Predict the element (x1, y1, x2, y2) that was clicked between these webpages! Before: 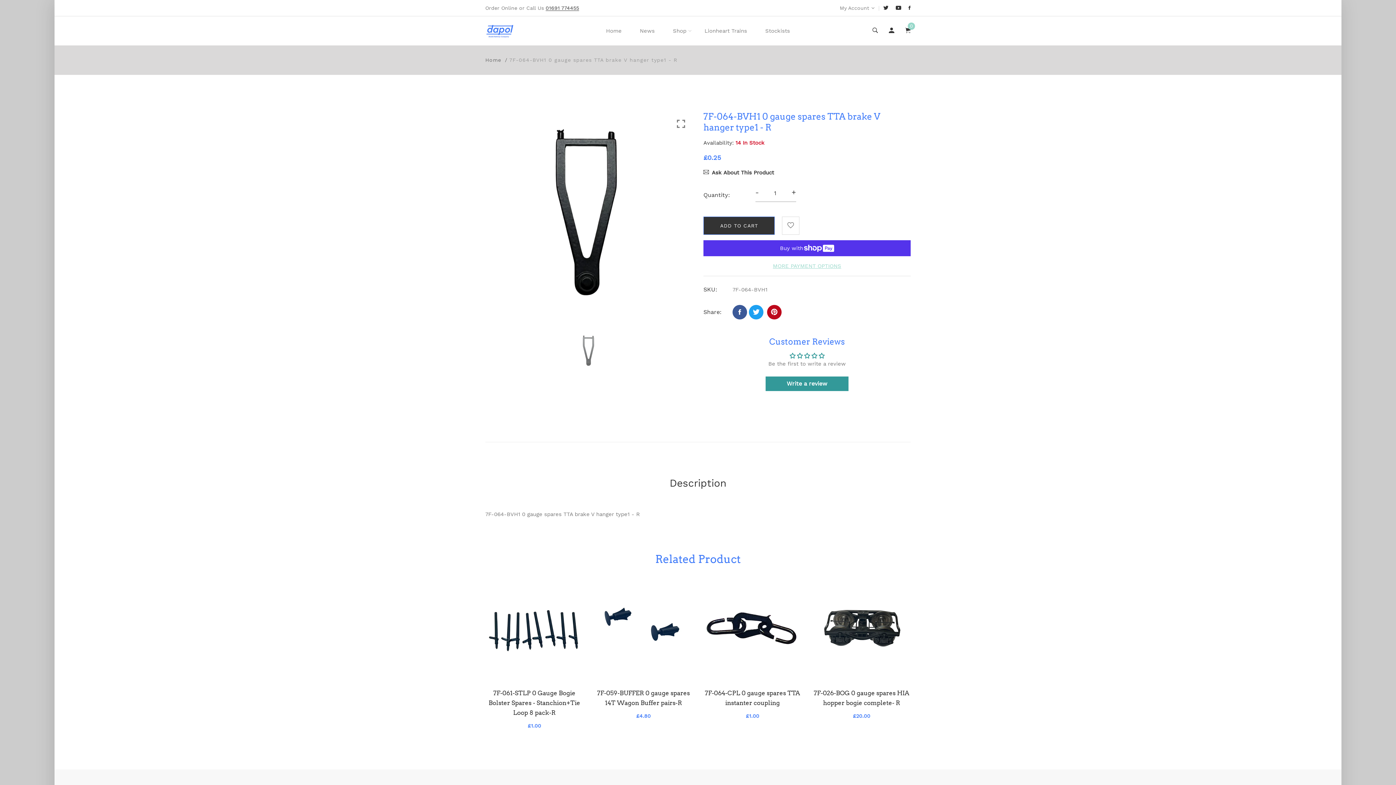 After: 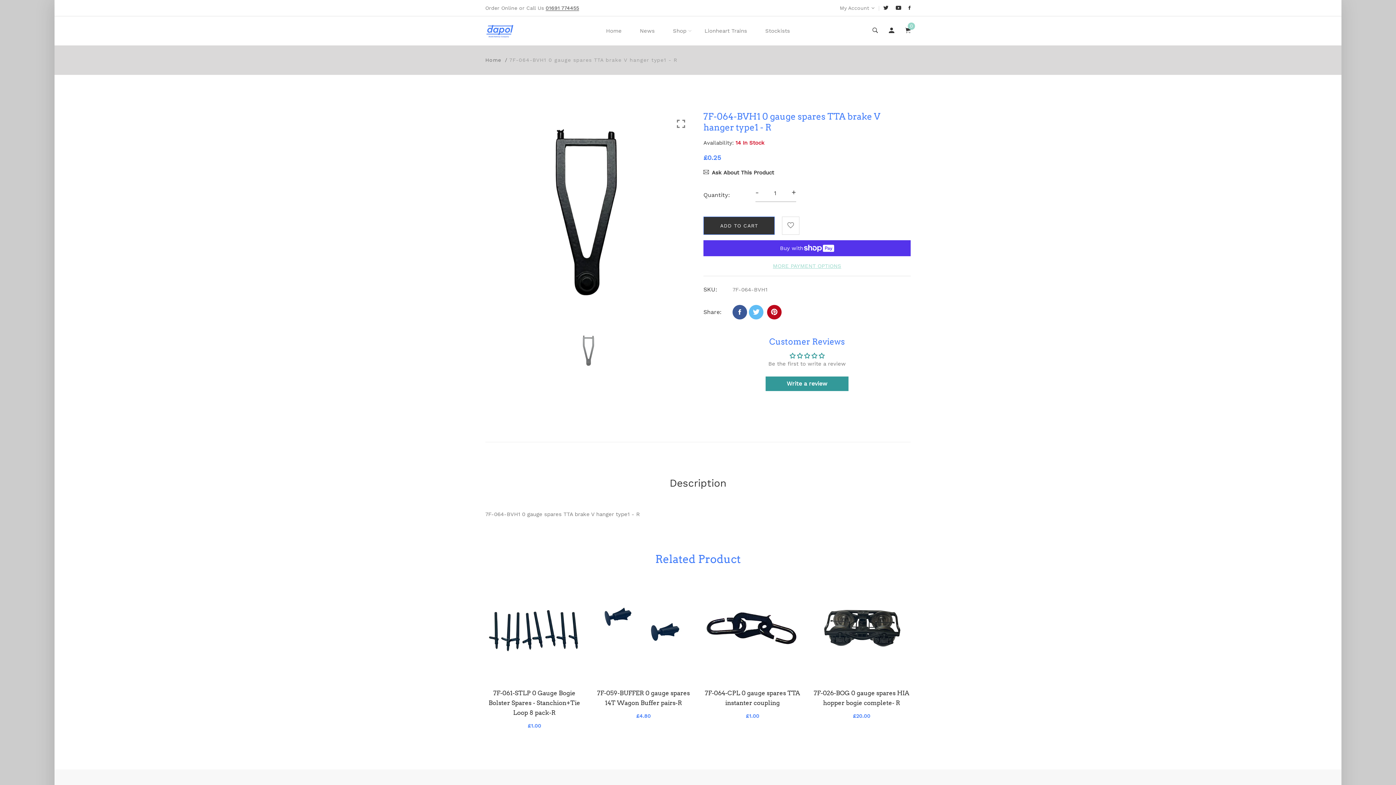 Action: bbox: (749, 305, 763, 319)